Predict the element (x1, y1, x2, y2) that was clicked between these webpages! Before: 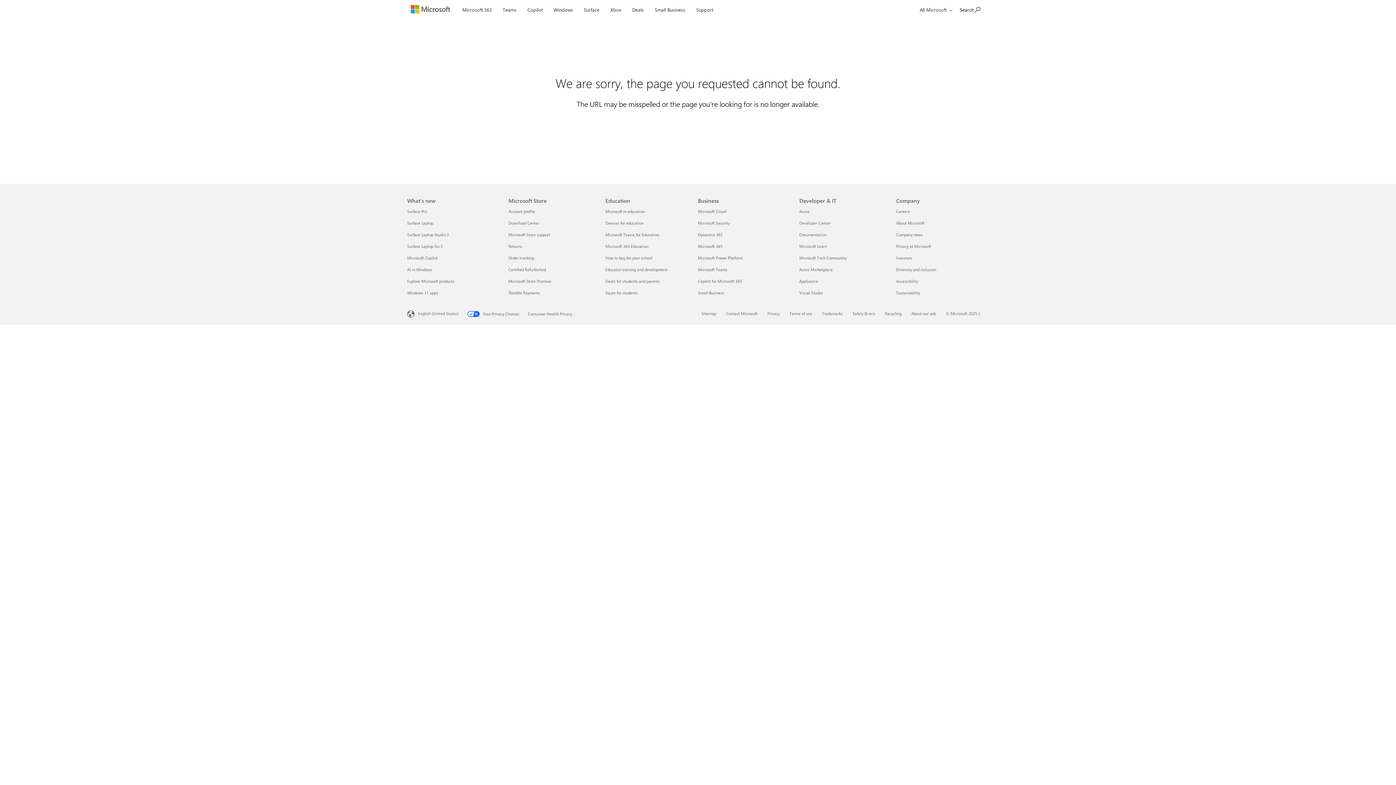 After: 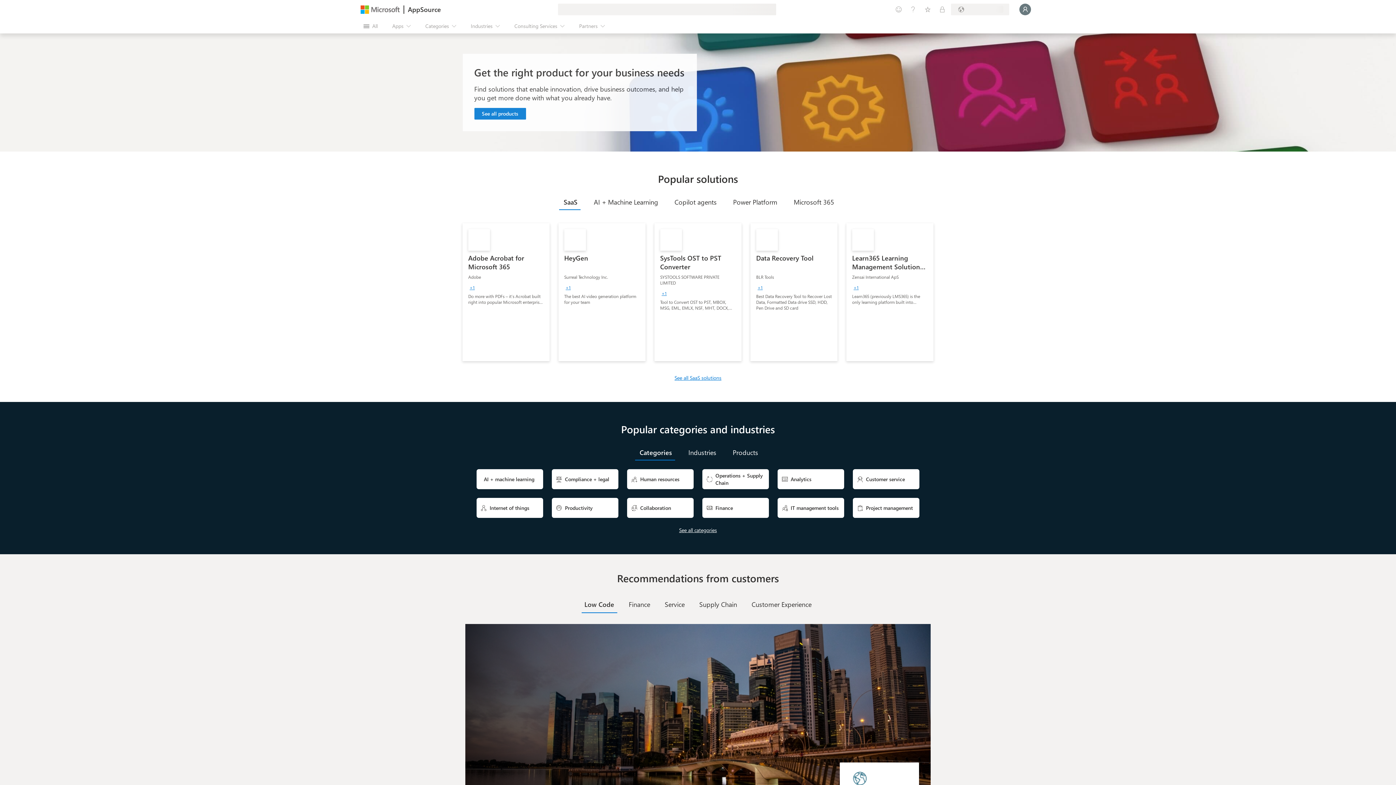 Action: label: AppSource Developer & IT bbox: (799, 278, 818, 284)